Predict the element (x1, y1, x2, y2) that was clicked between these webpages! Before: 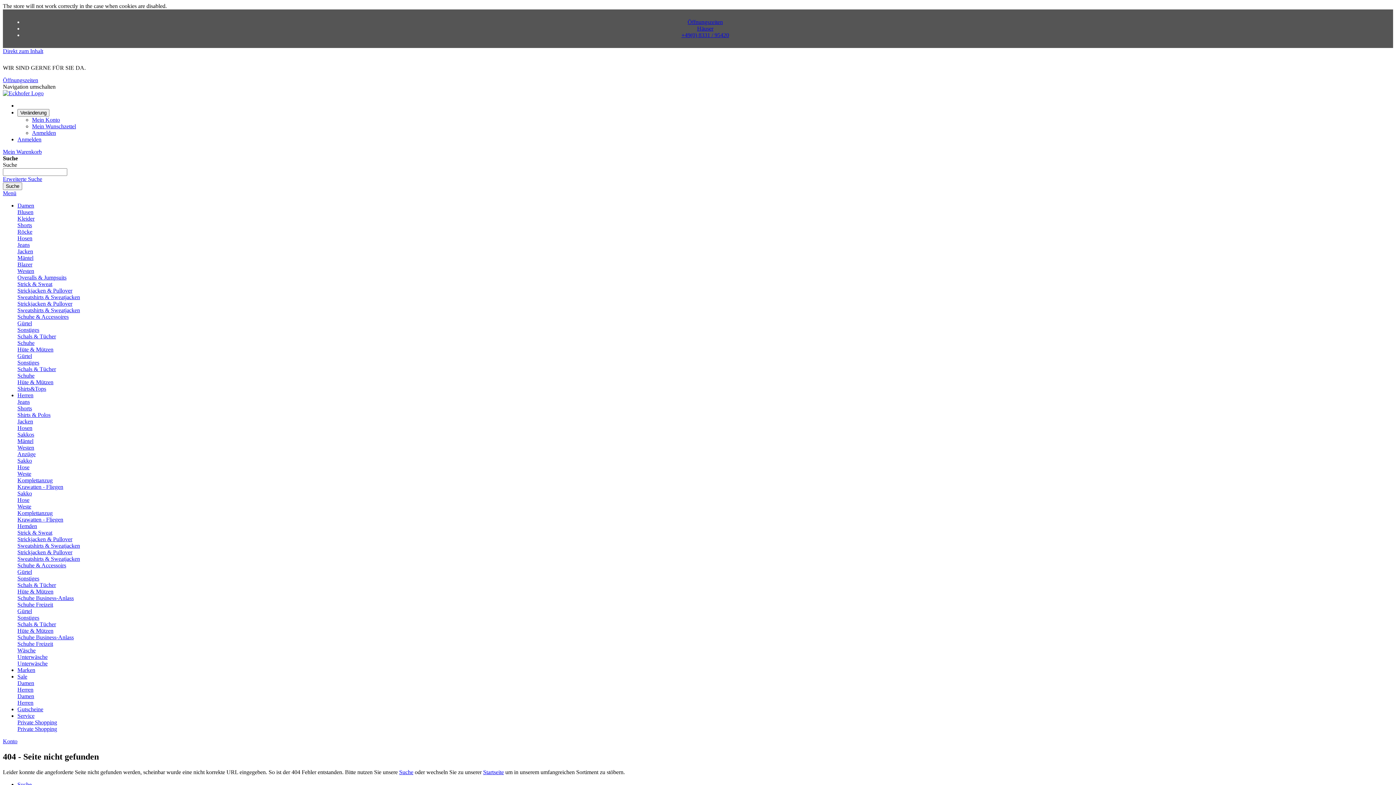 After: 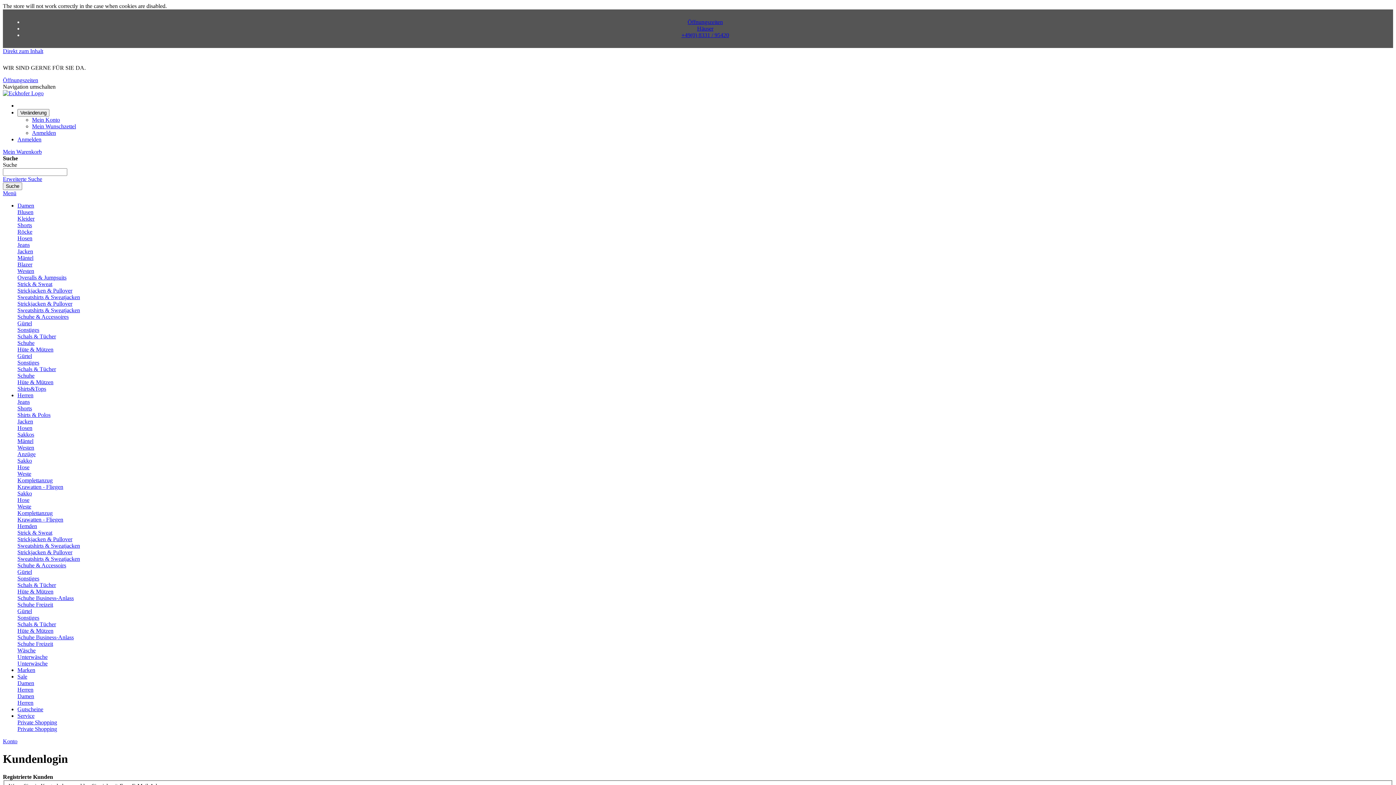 Action: label: Mein Wunschzettel bbox: (32, 123, 76, 129)